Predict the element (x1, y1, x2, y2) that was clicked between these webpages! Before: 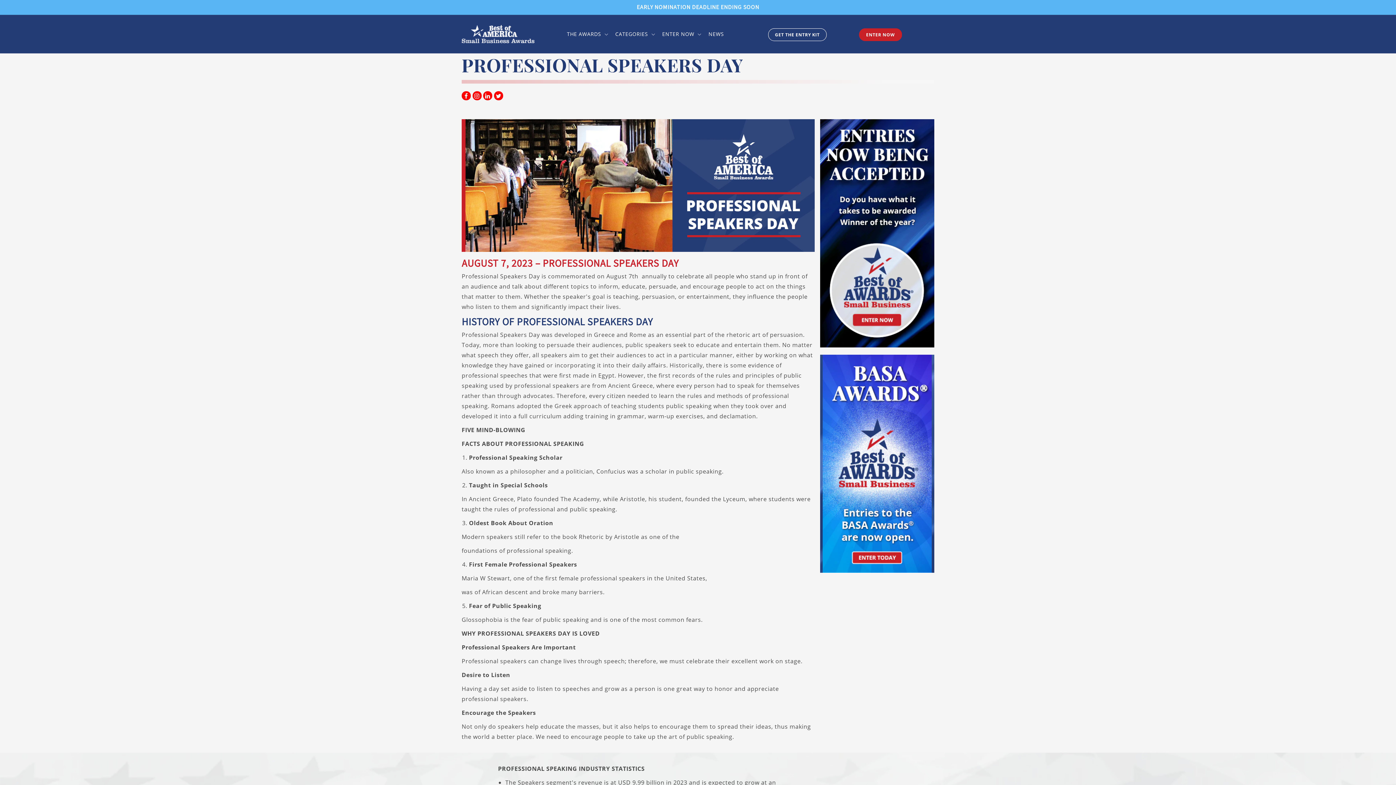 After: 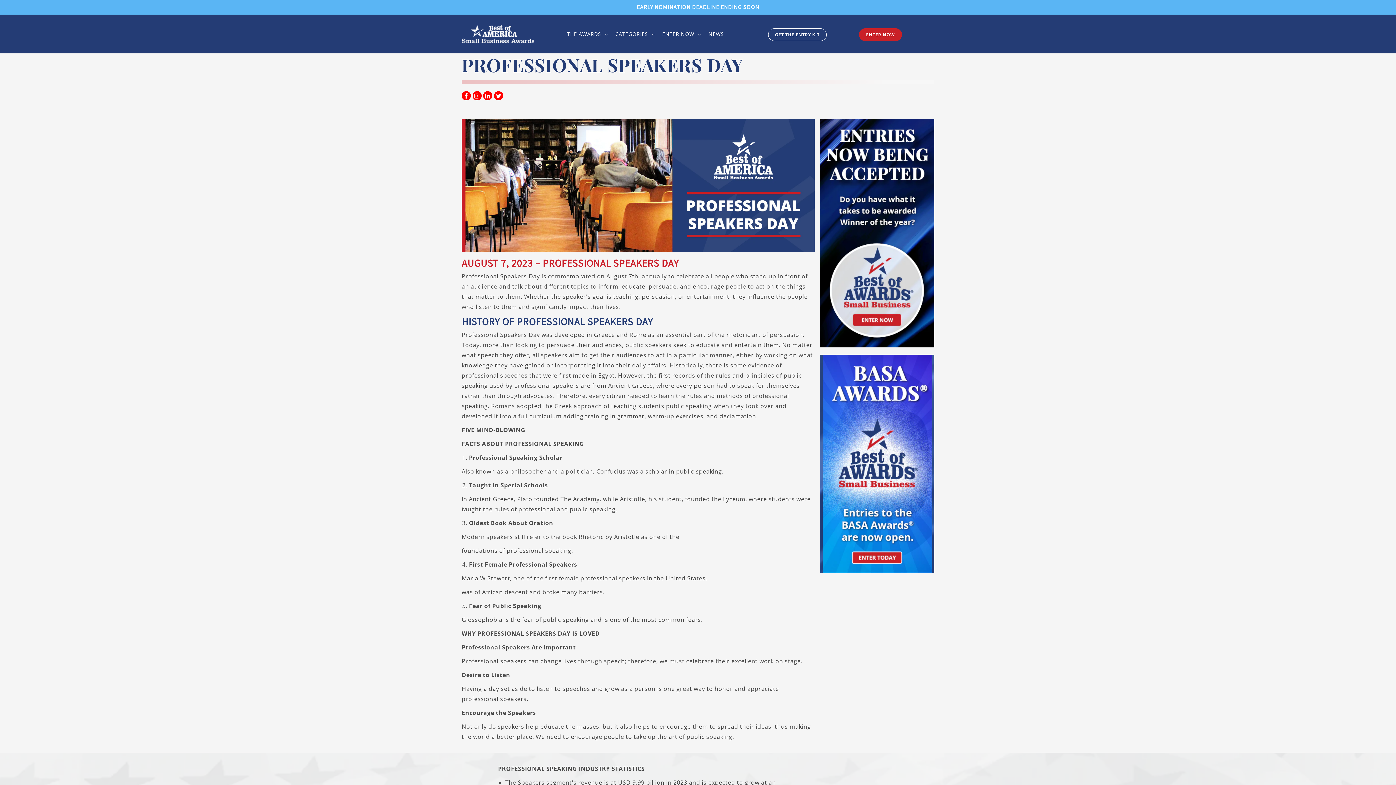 Action: bbox: (461, 91, 470, 100)